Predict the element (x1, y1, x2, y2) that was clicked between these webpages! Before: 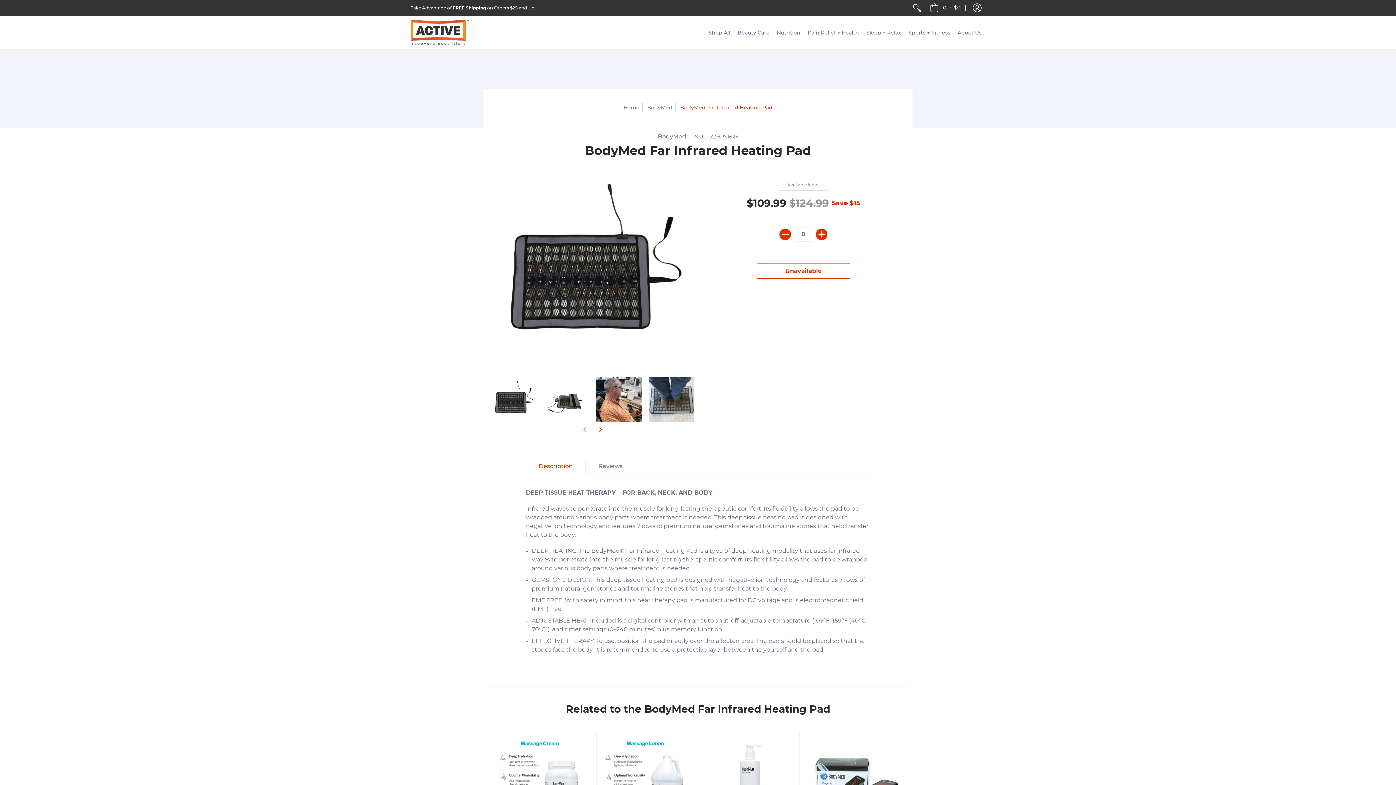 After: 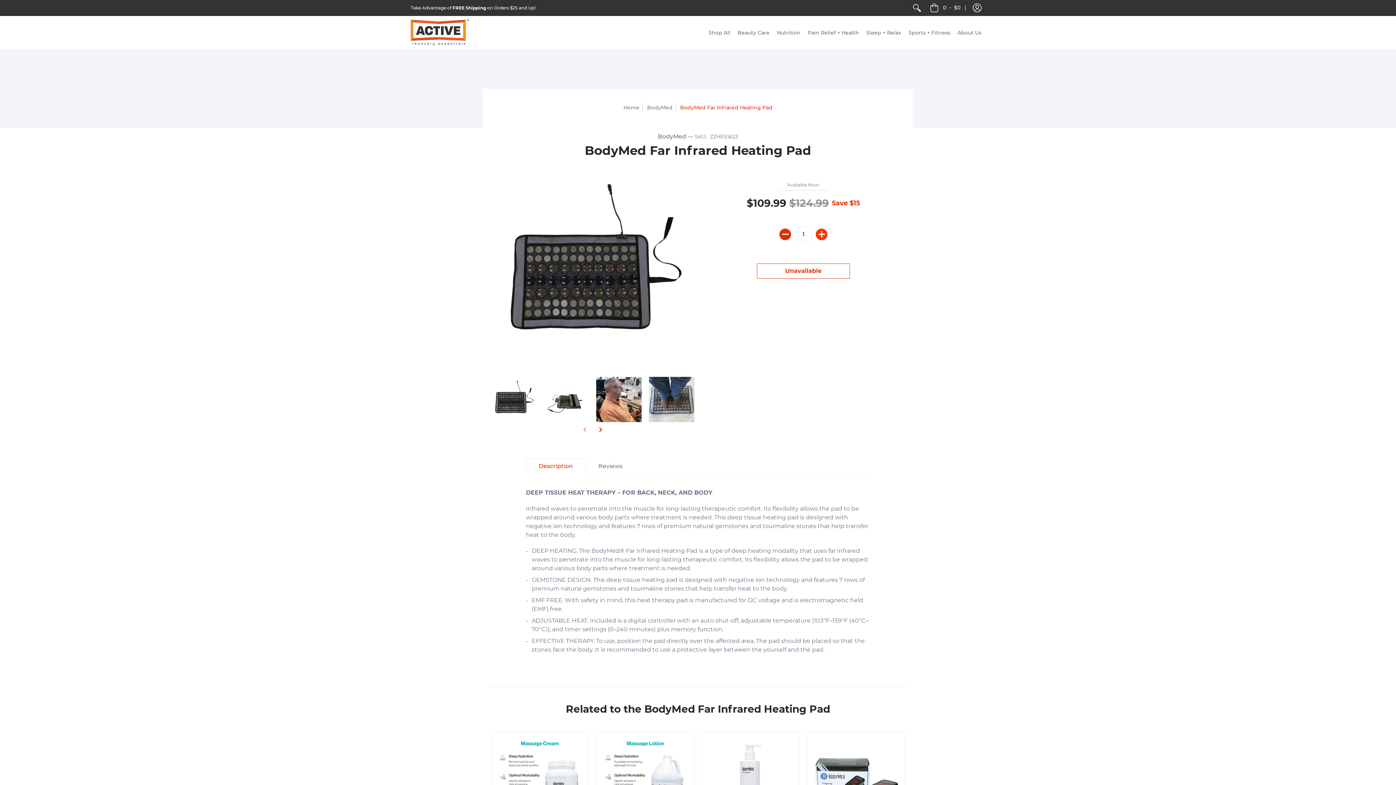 Action: bbox: (816, 228, 827, 240) label: Add